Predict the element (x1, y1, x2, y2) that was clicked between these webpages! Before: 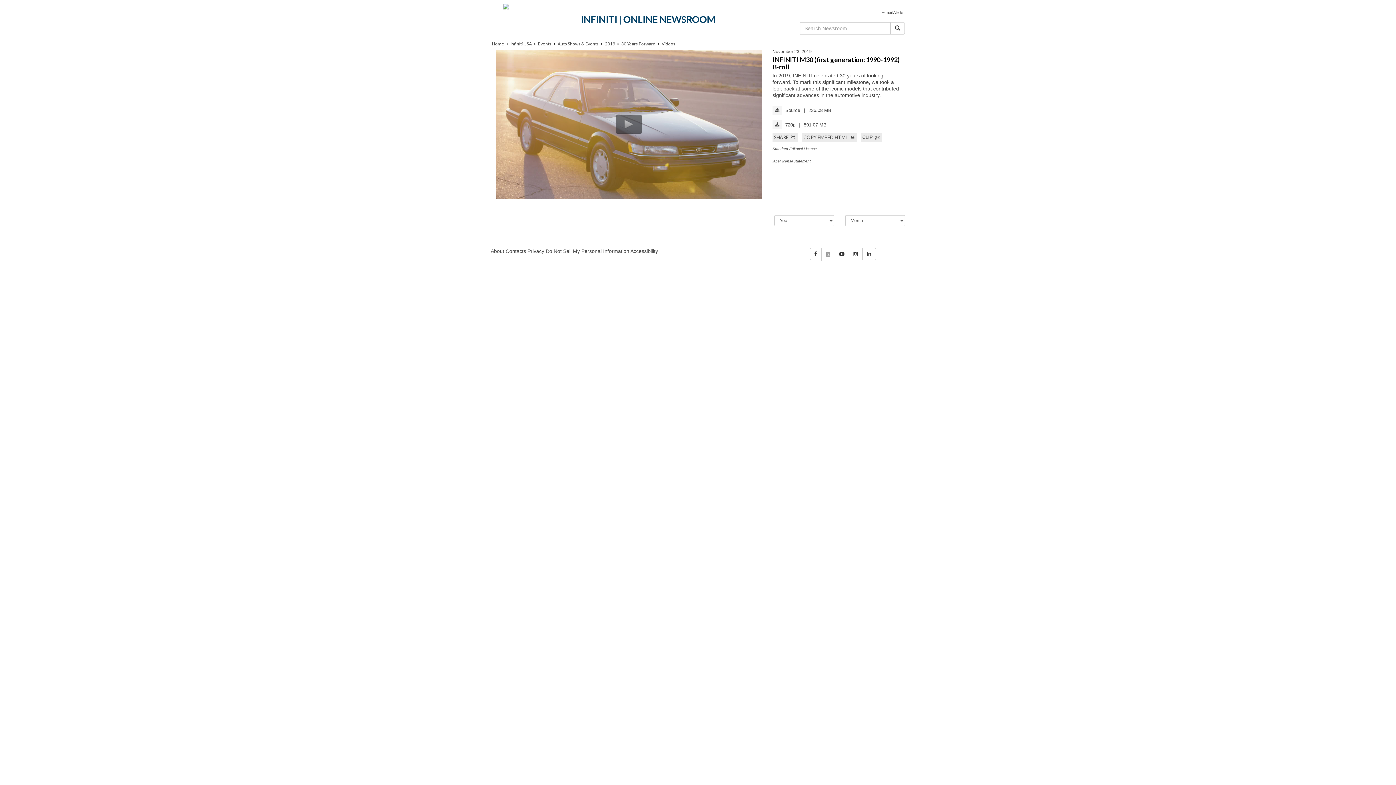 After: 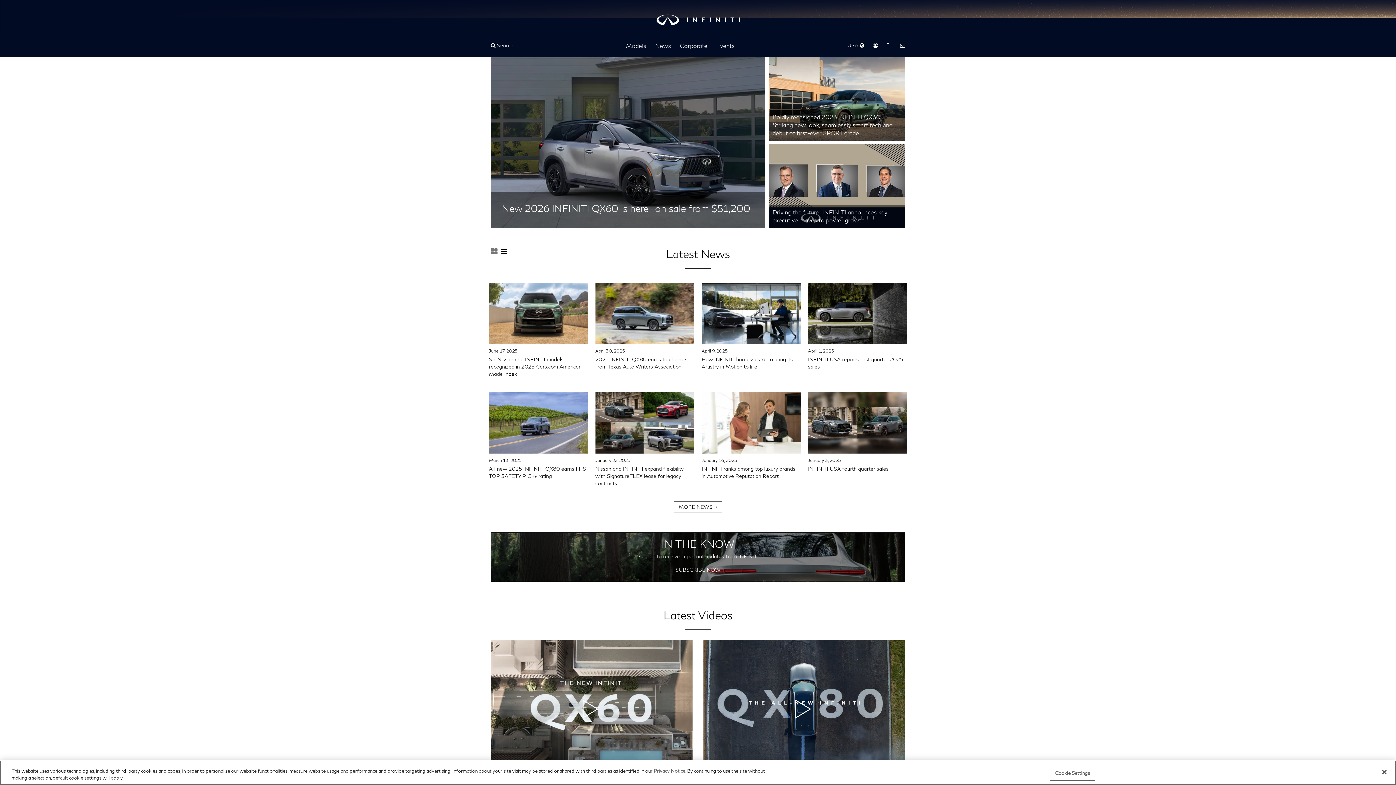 Action: bbox: (492, 41, 504, 46) label: Home